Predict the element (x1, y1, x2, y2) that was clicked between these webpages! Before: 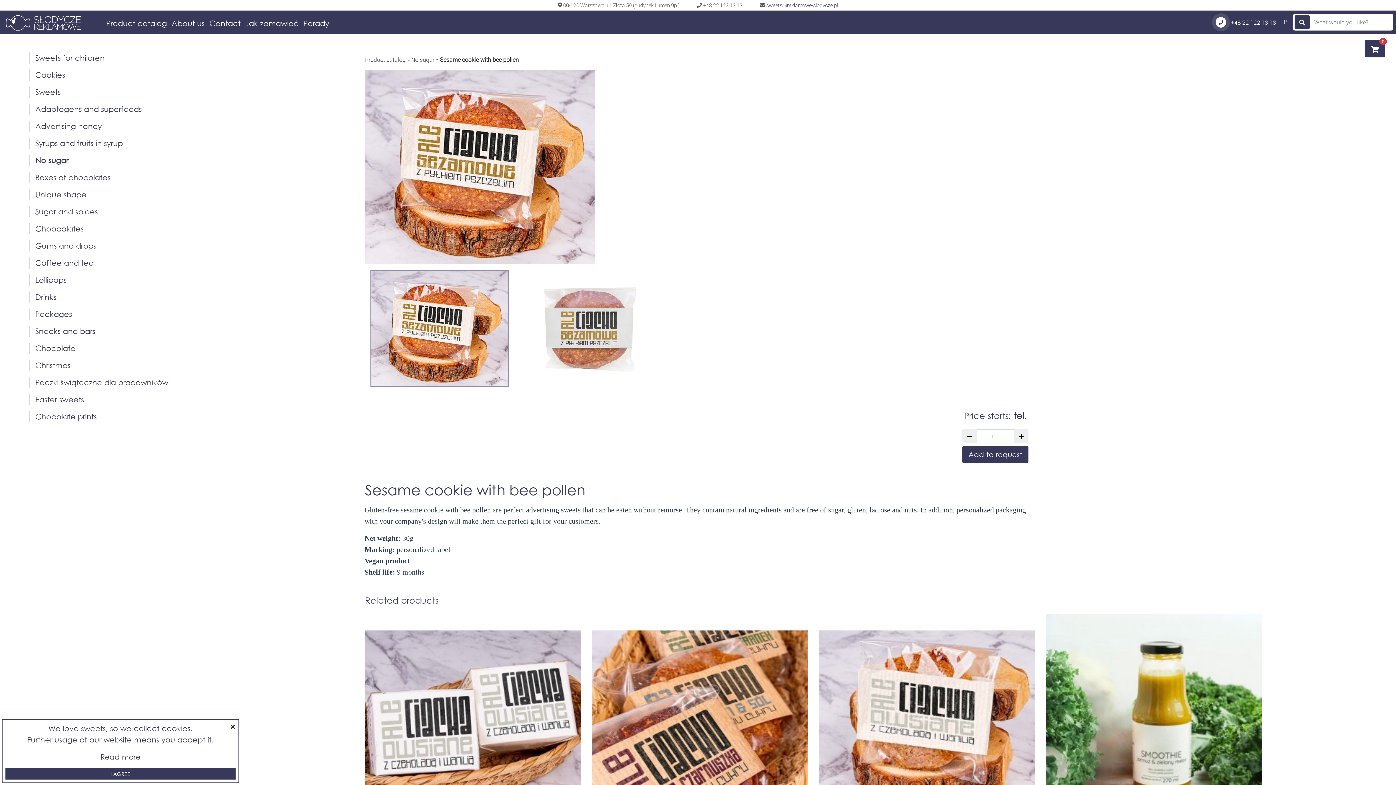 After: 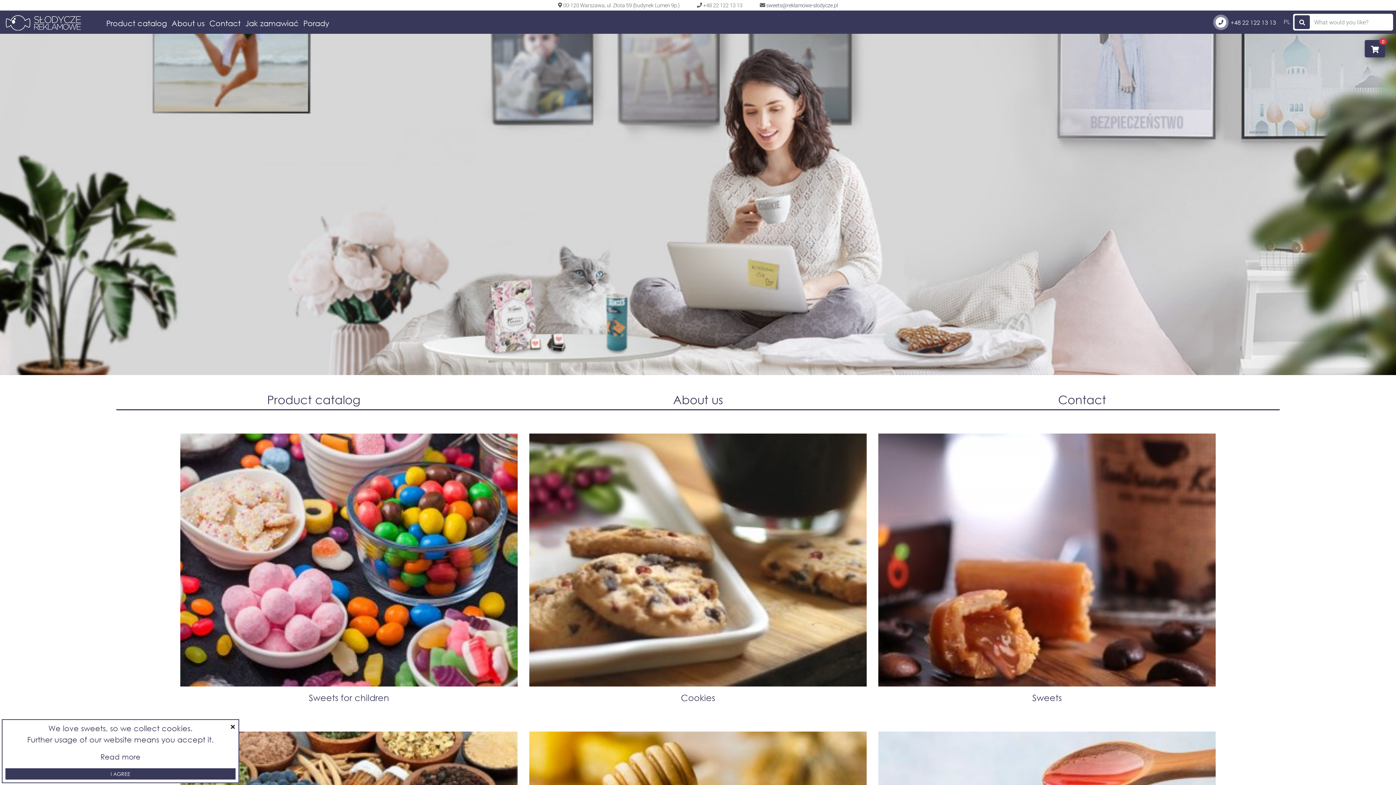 Action: bbox: (365, 55, 405, 63) label: Product catalog